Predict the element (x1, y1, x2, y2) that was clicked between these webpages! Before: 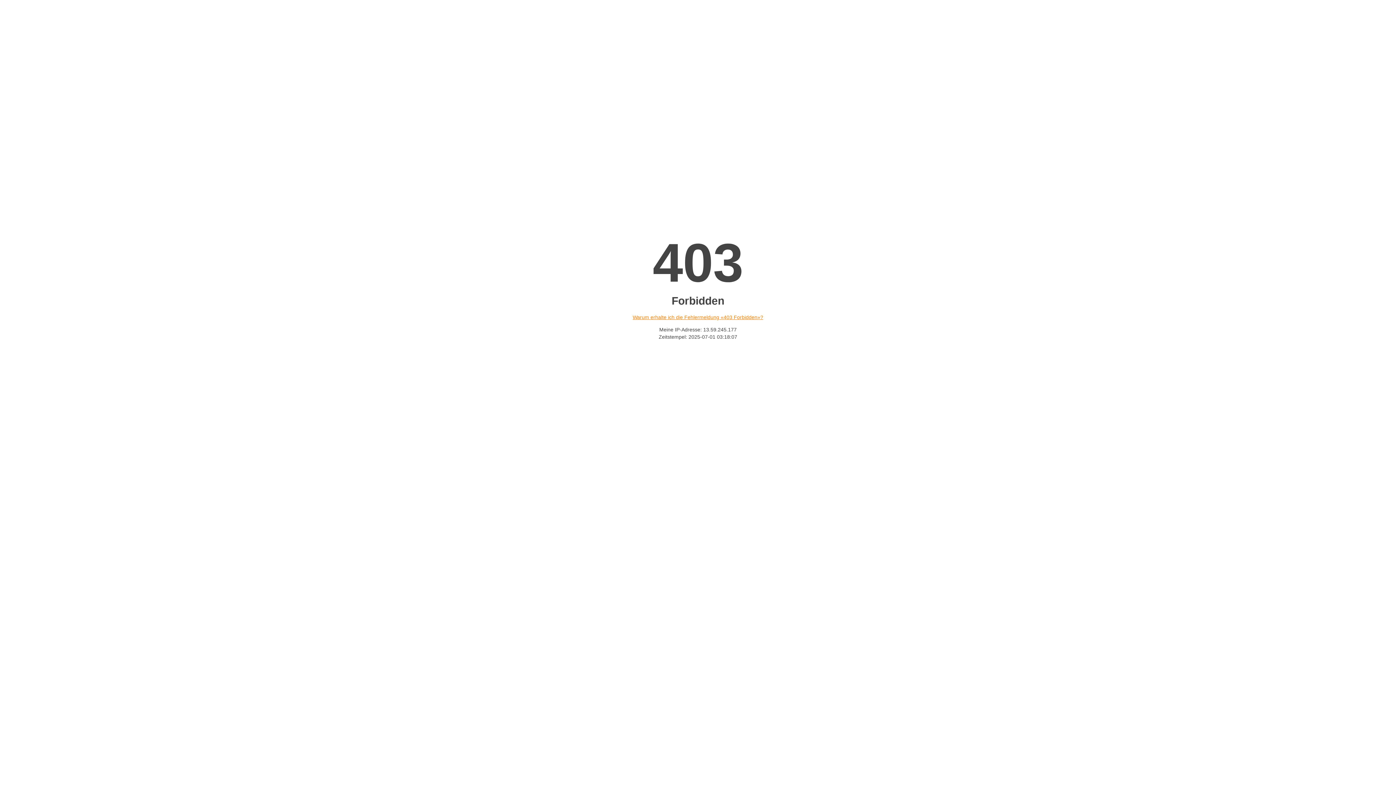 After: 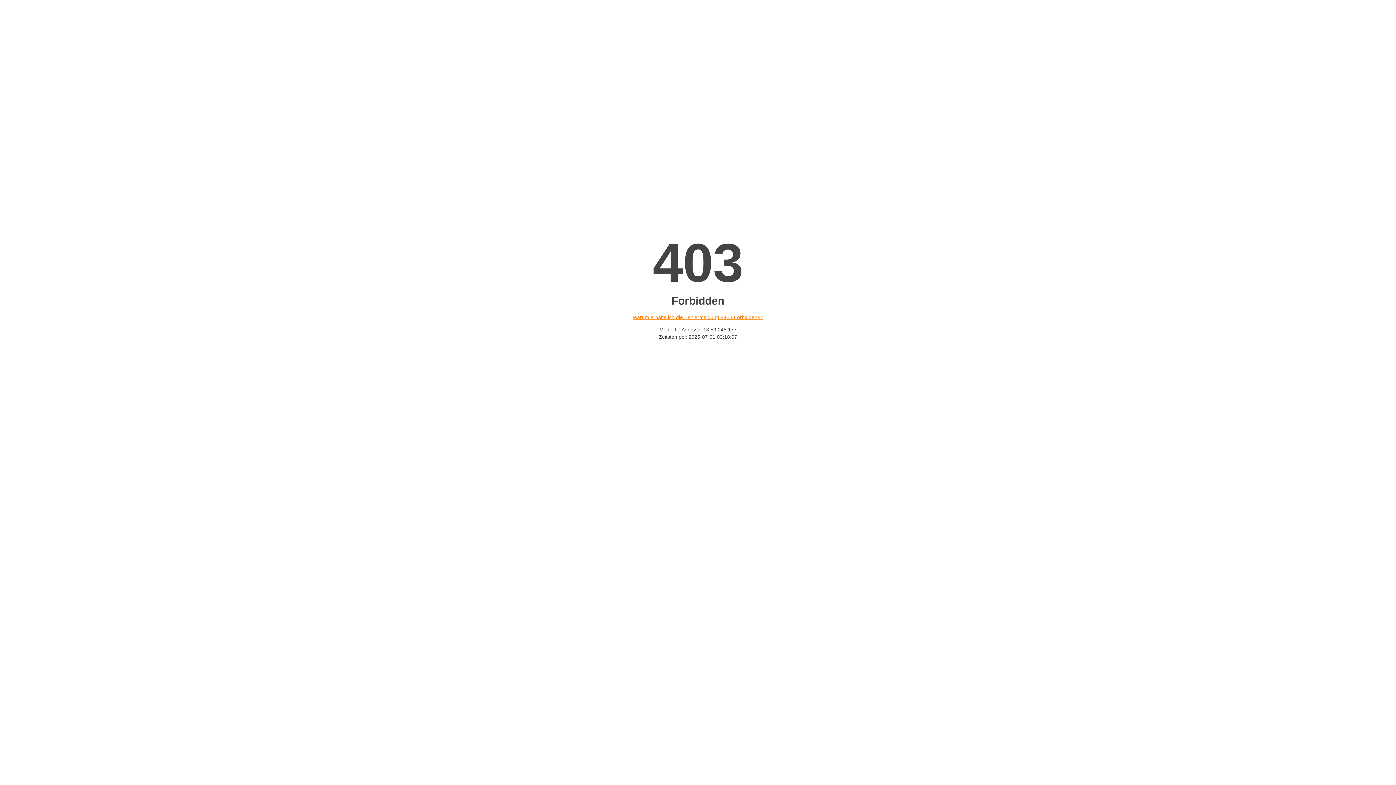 Action: label: Warum erhalte ich die Fehlermeldung «403 Forbidden»? bbox: (632, 314, 763, 320)